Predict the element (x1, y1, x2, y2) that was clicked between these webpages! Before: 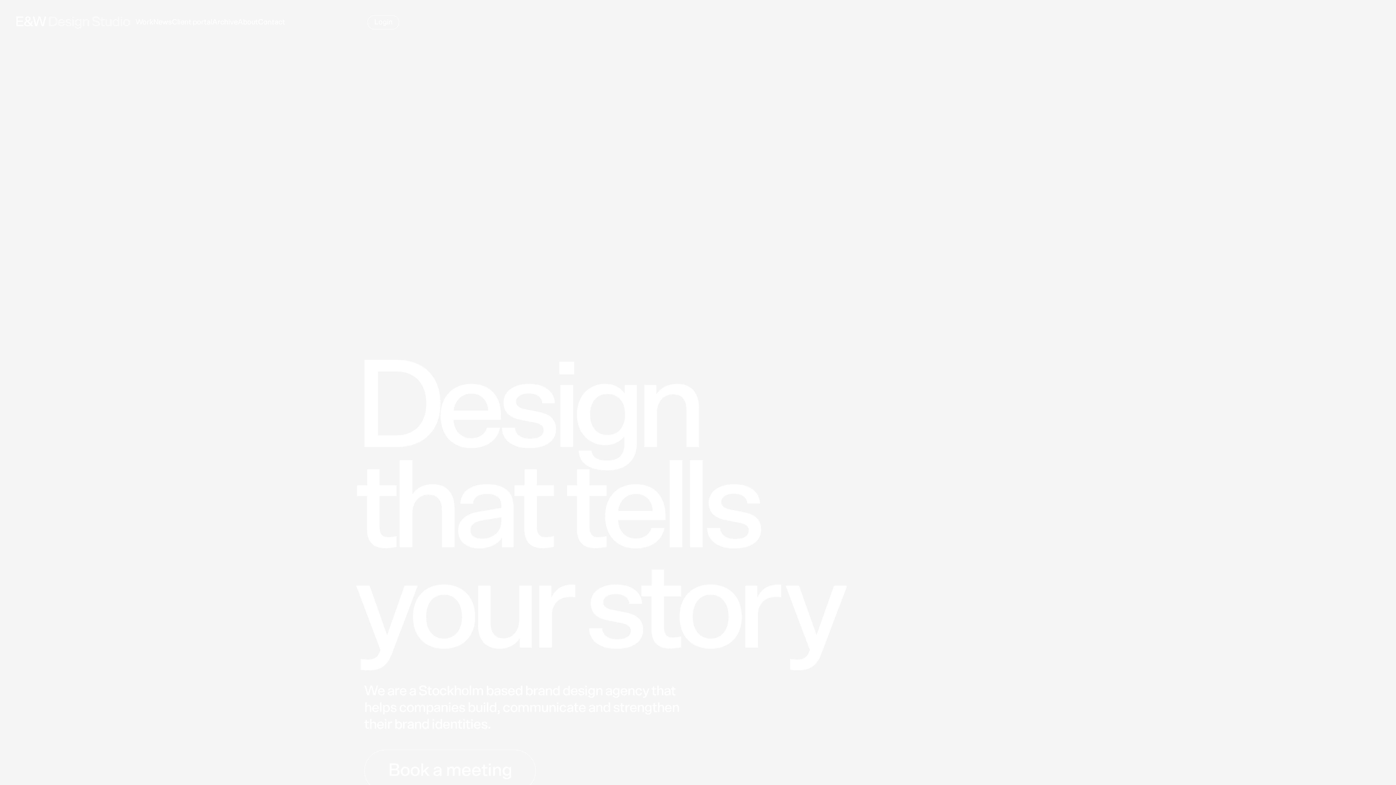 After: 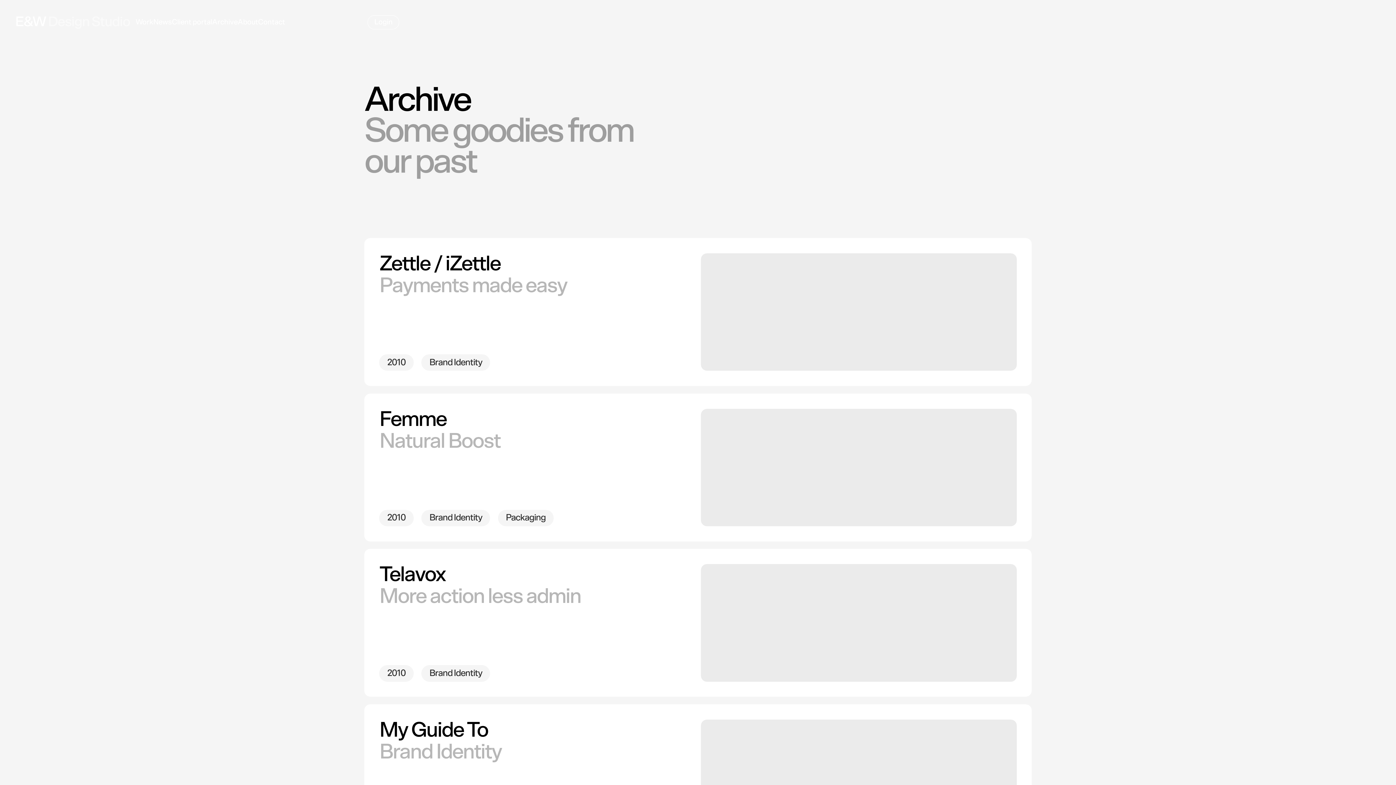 Action: bbox: (212, 18, 237, 25) label: Archive